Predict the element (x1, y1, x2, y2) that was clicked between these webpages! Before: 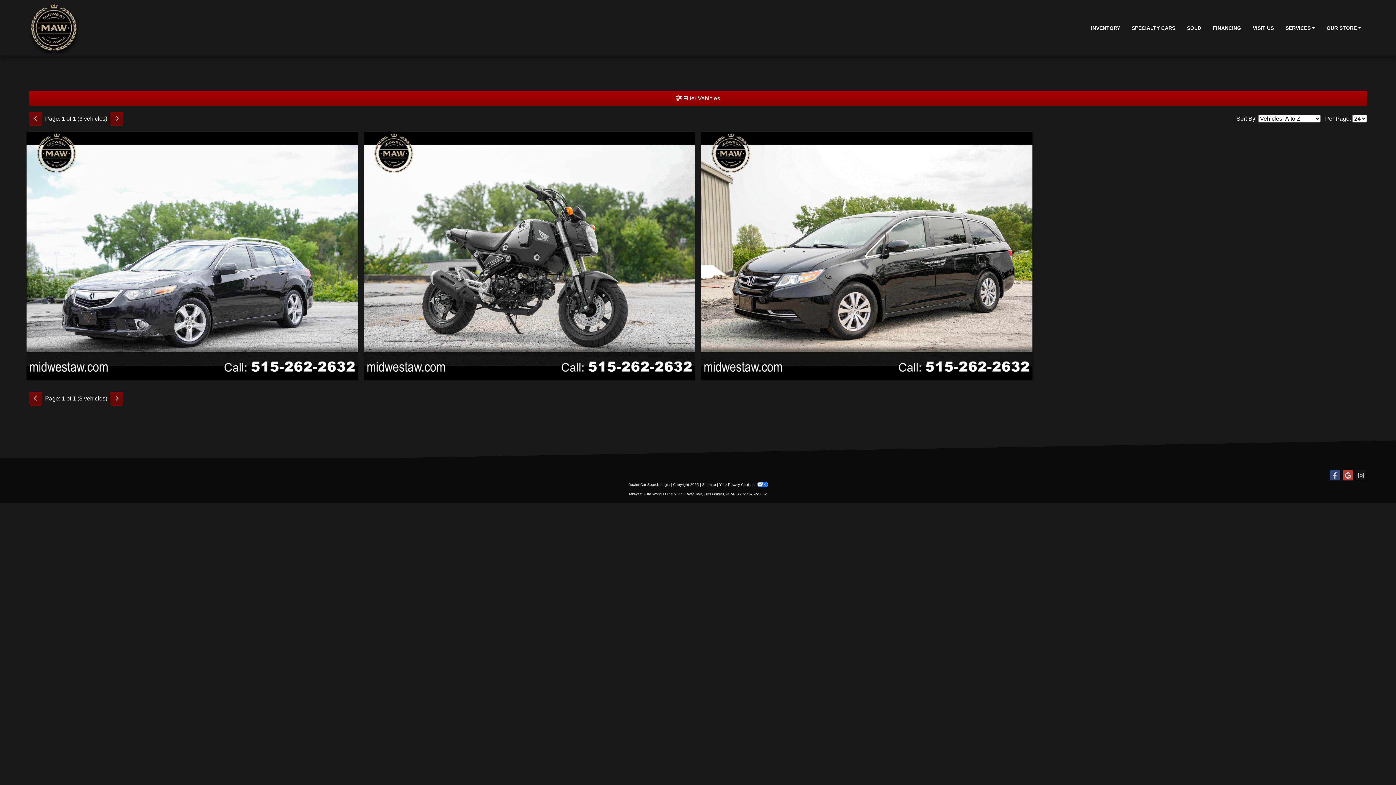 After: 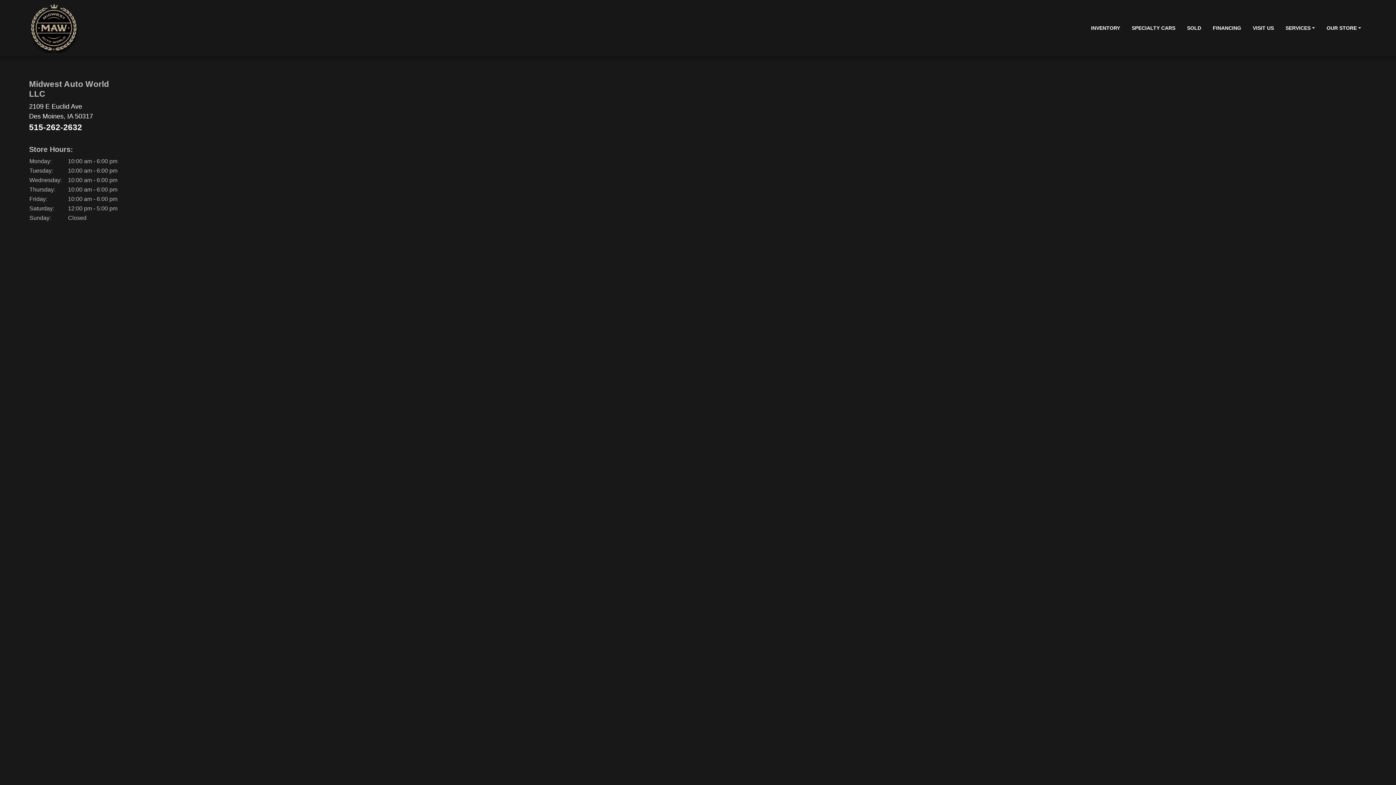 Action: bbox: (1247, 0, 1280, 56) label: VISIT US